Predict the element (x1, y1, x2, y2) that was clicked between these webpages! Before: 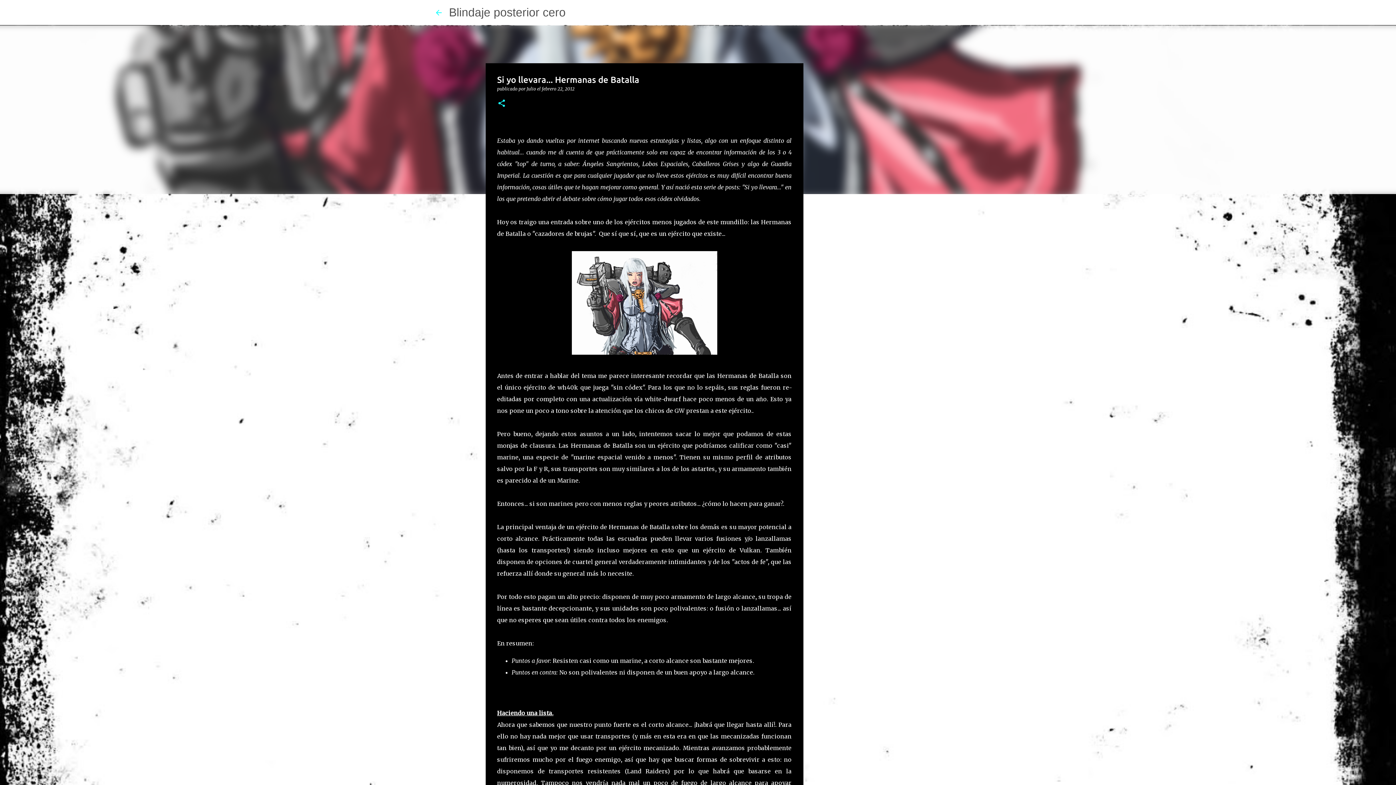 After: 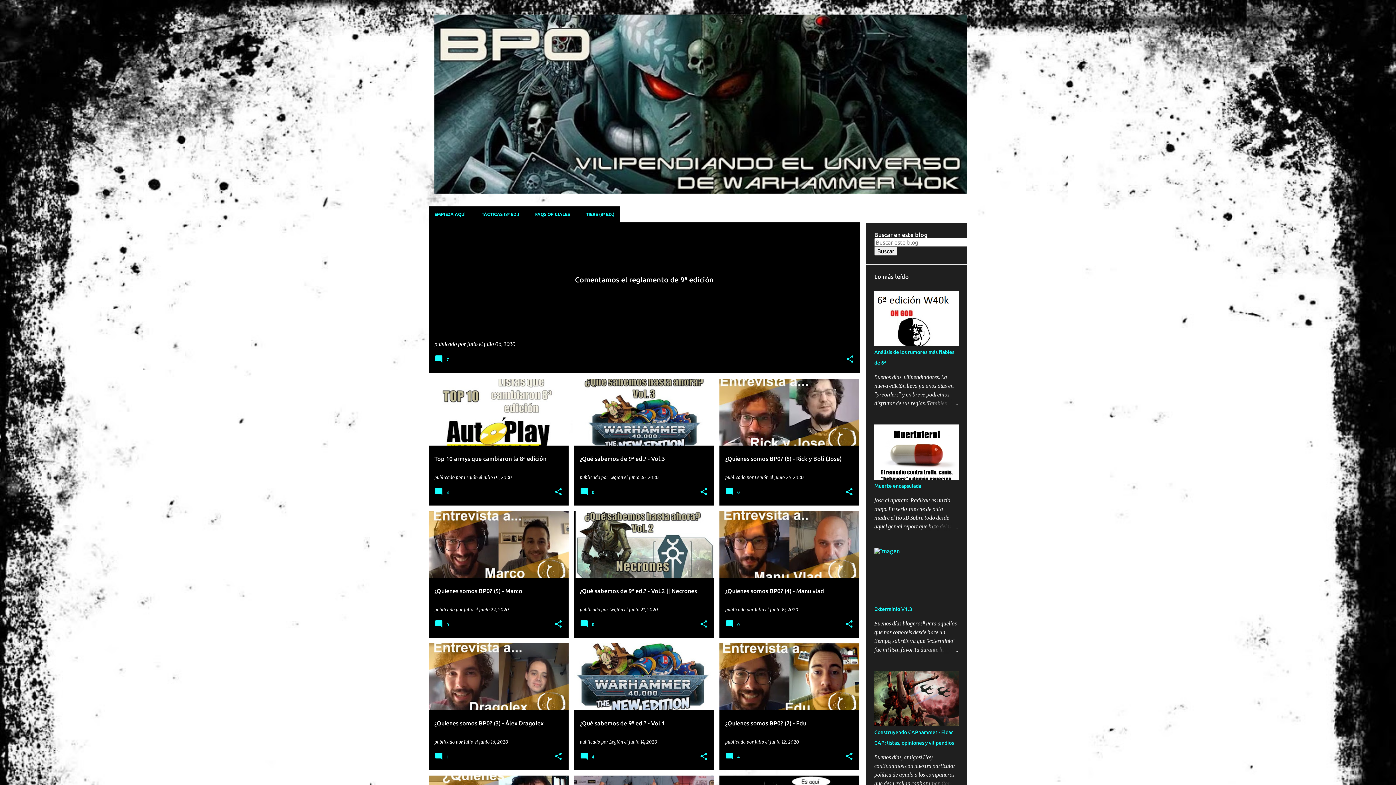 Action: bbox: (434, 8, 443, 16)